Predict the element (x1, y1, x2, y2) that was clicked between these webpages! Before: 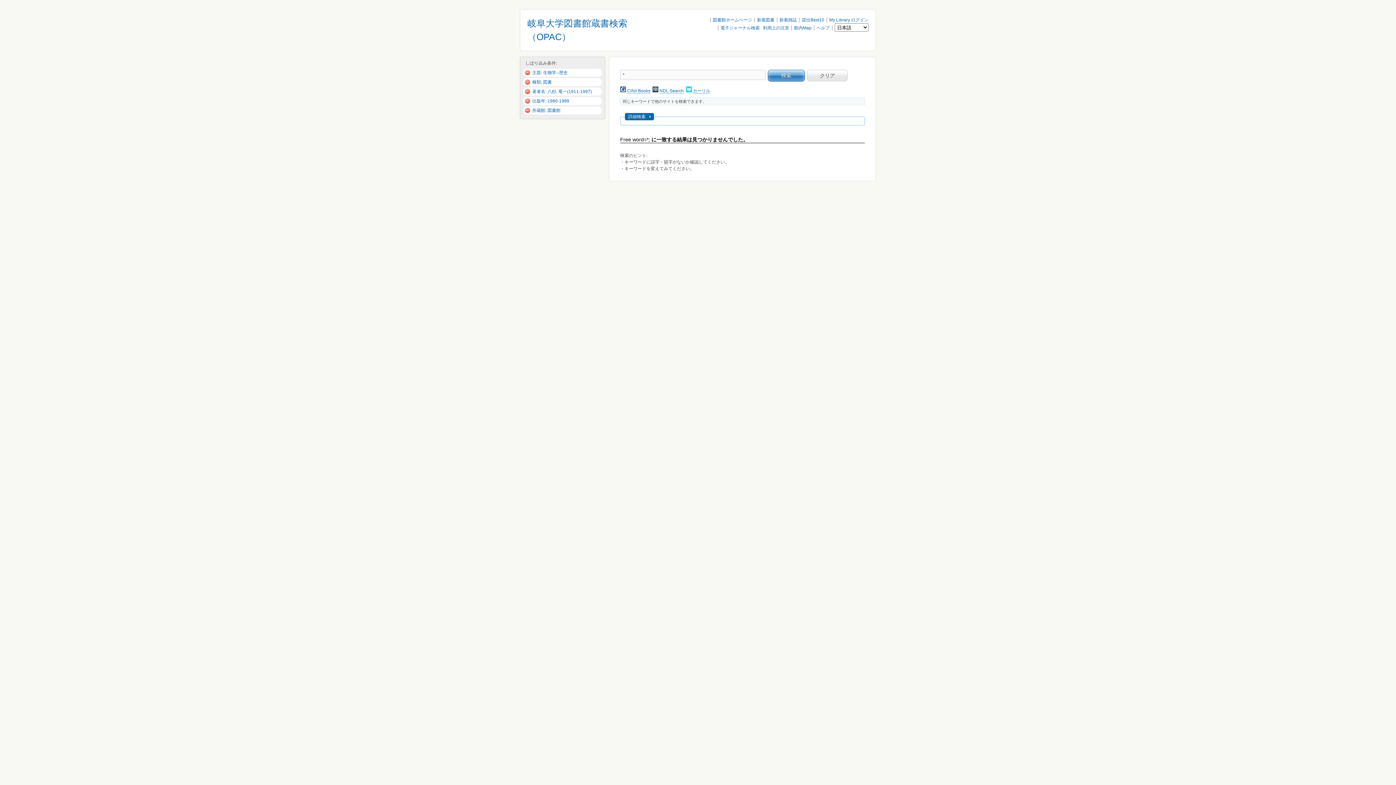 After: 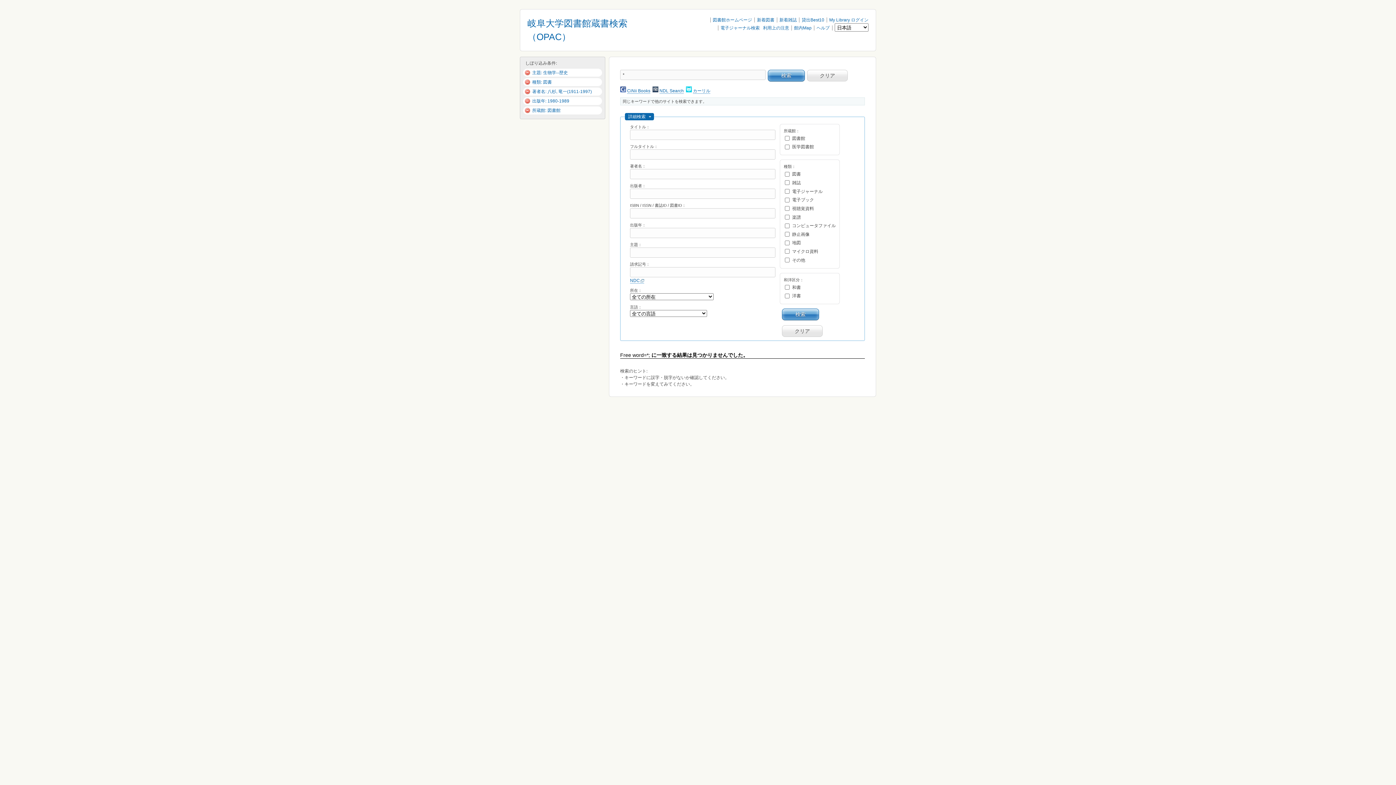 Action: label: 詳細検索 bbox: (628, 113, 651, 120)